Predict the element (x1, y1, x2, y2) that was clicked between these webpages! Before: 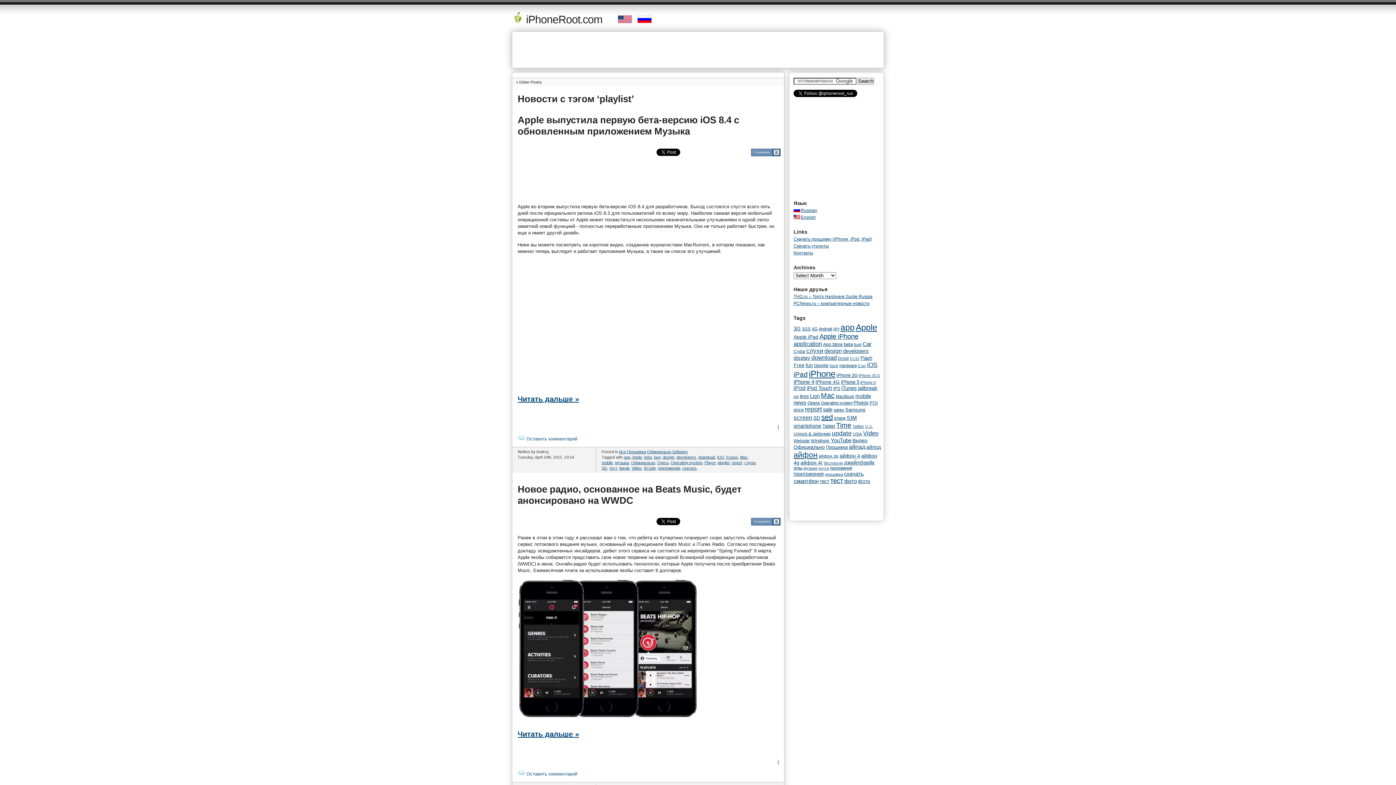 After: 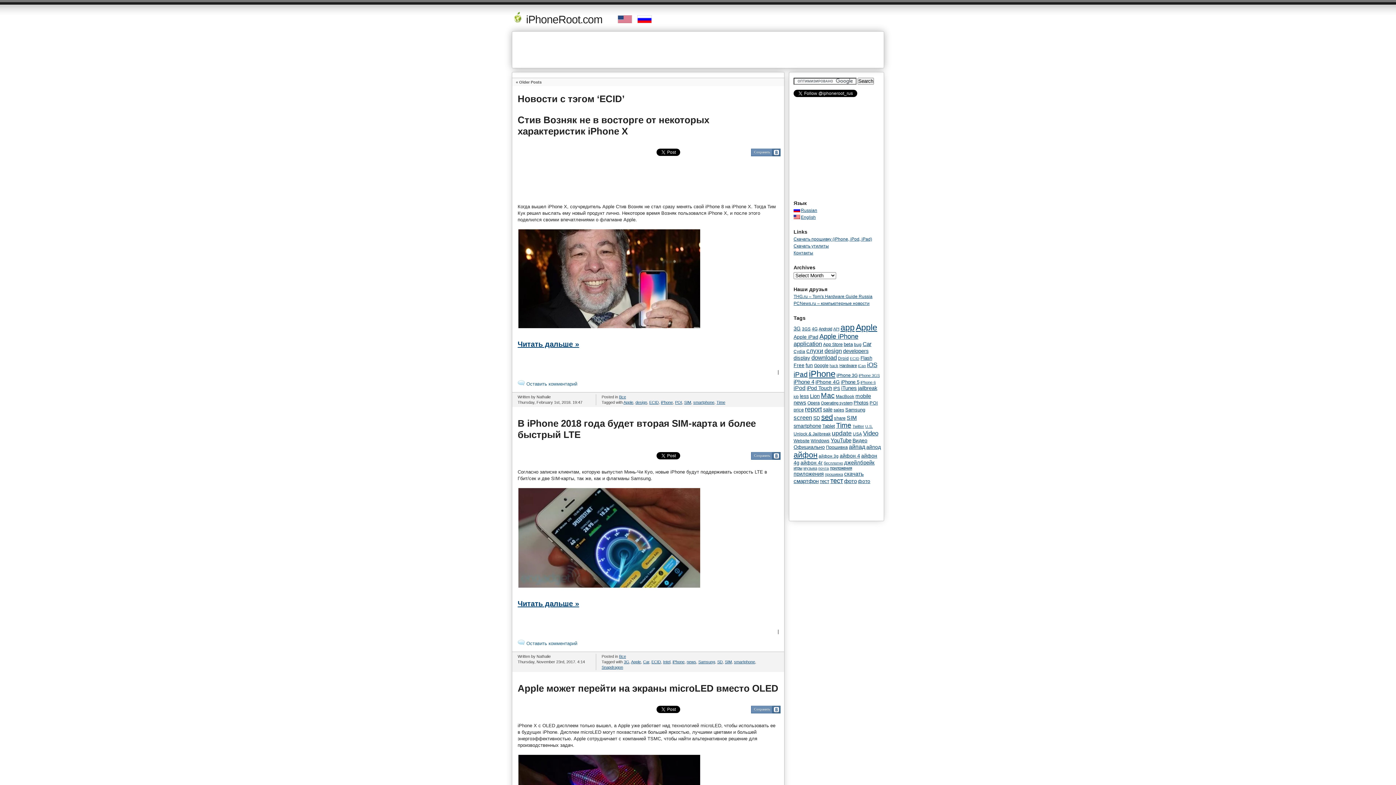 Action: label: ECID bbox: (850, 356, 859, 360)